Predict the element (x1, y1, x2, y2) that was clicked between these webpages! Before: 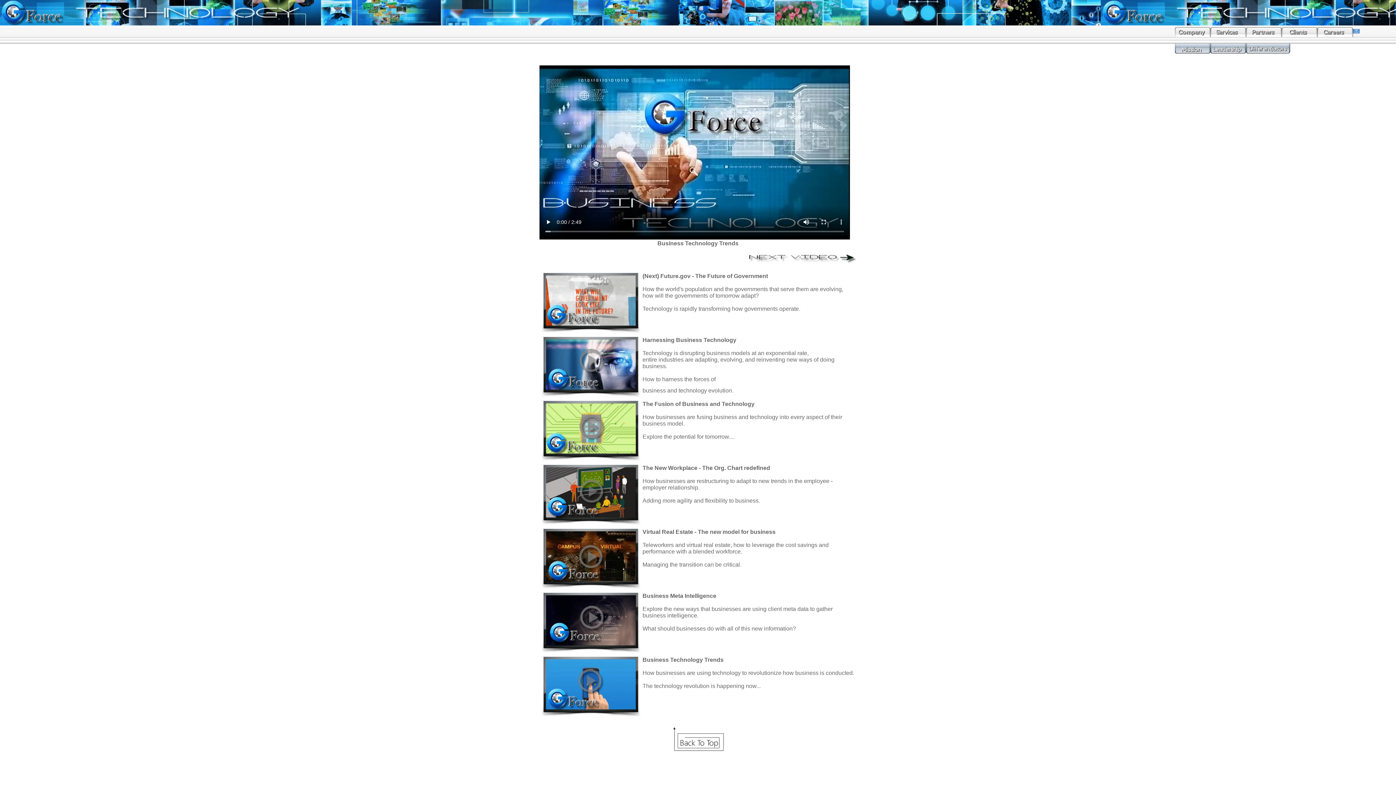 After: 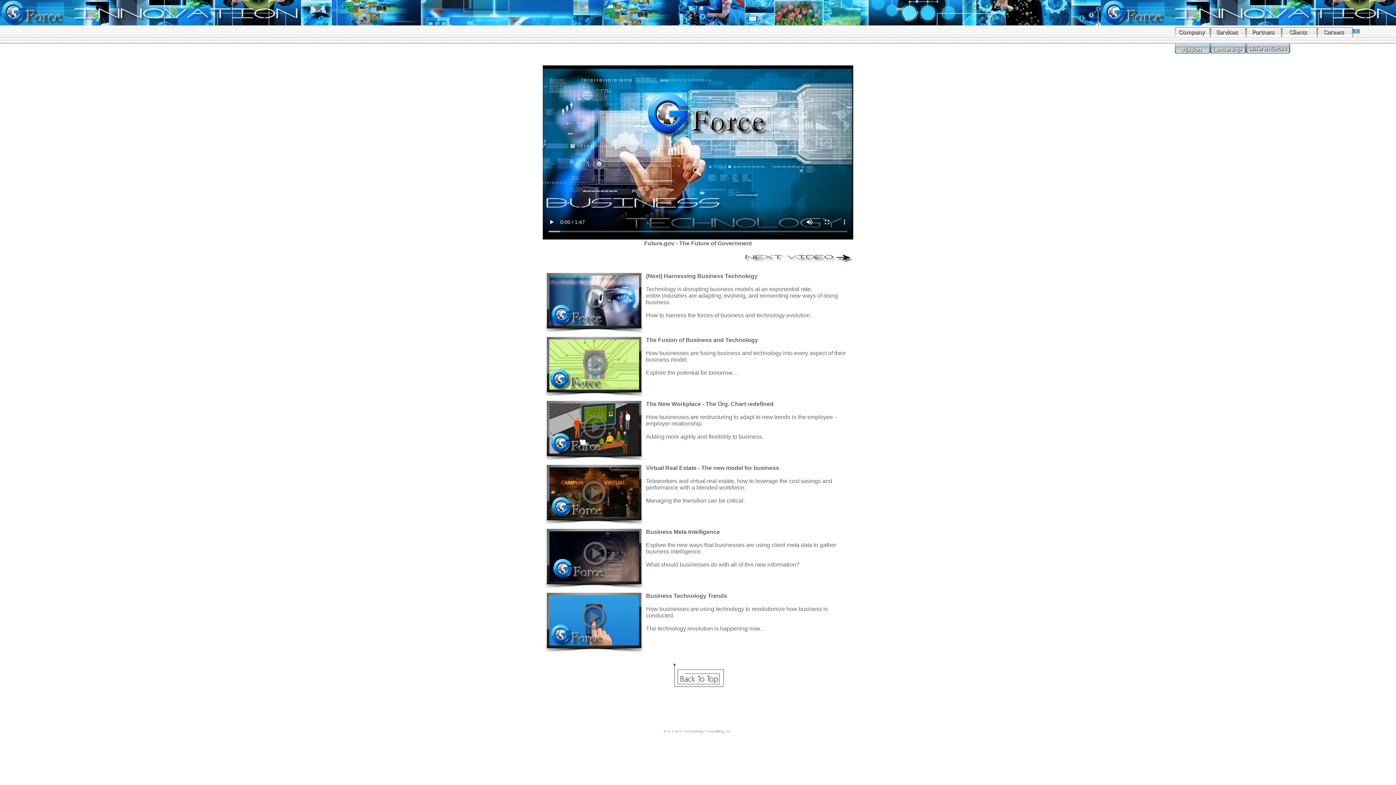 Action: bbox: (747, 258, 856, 264)